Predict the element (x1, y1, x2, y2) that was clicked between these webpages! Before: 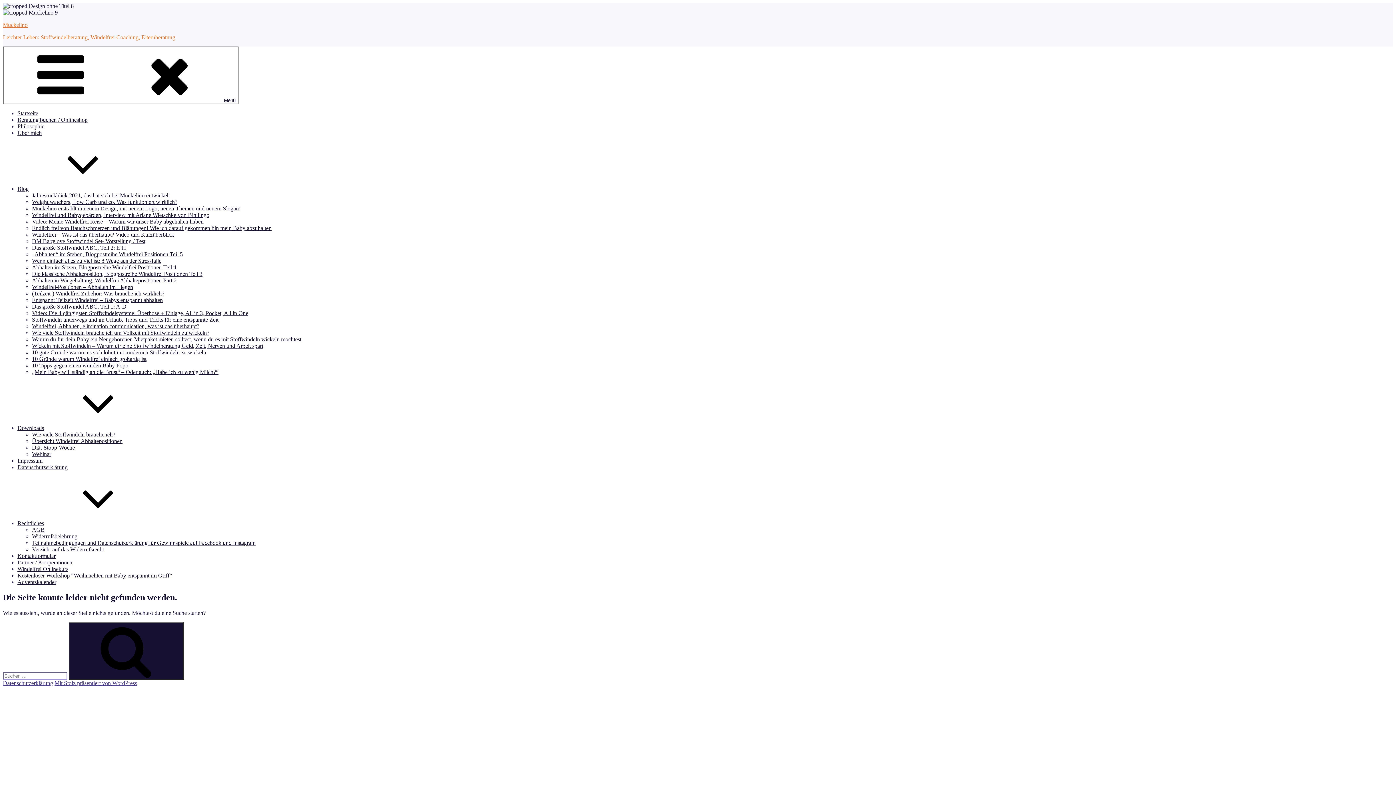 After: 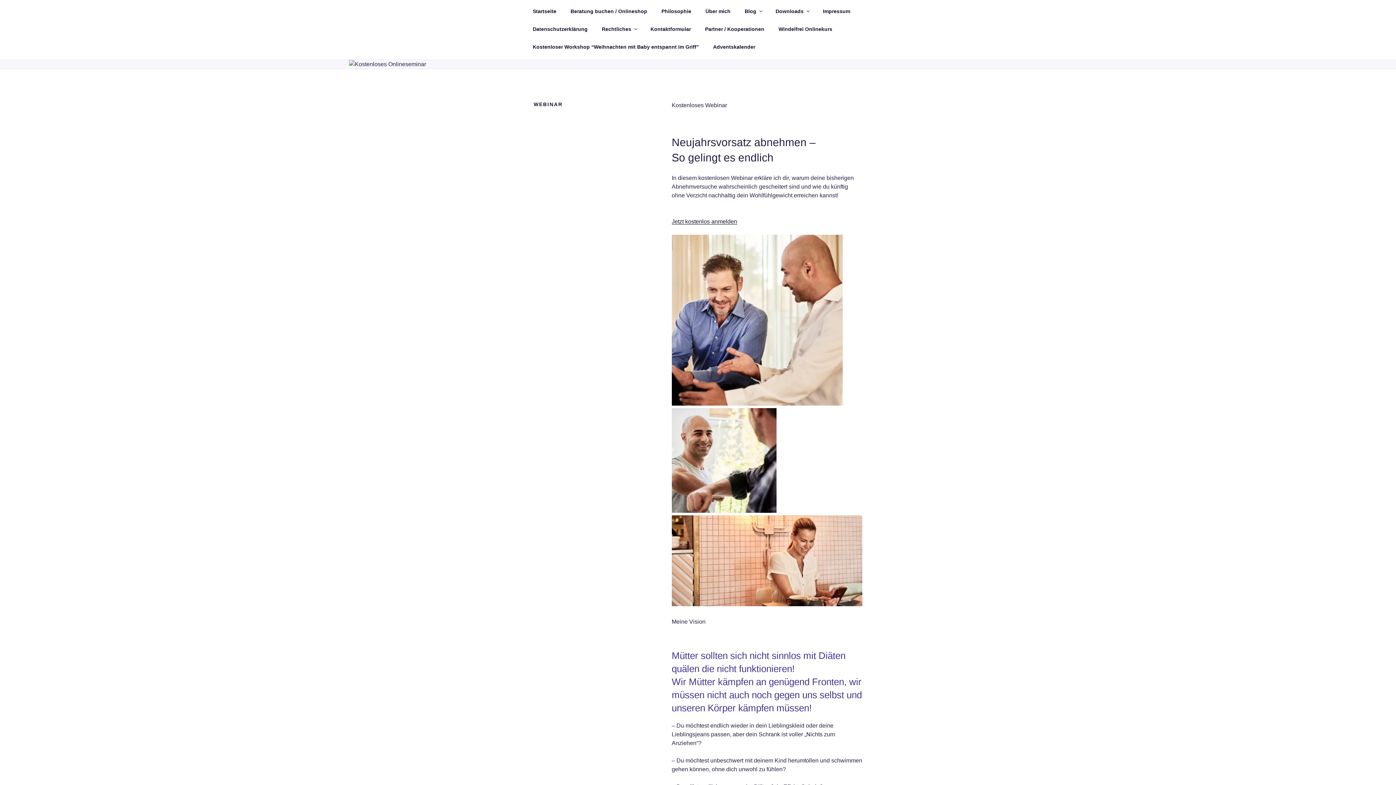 Action: bbox: (32, 451, 51, 457) label: Webinar